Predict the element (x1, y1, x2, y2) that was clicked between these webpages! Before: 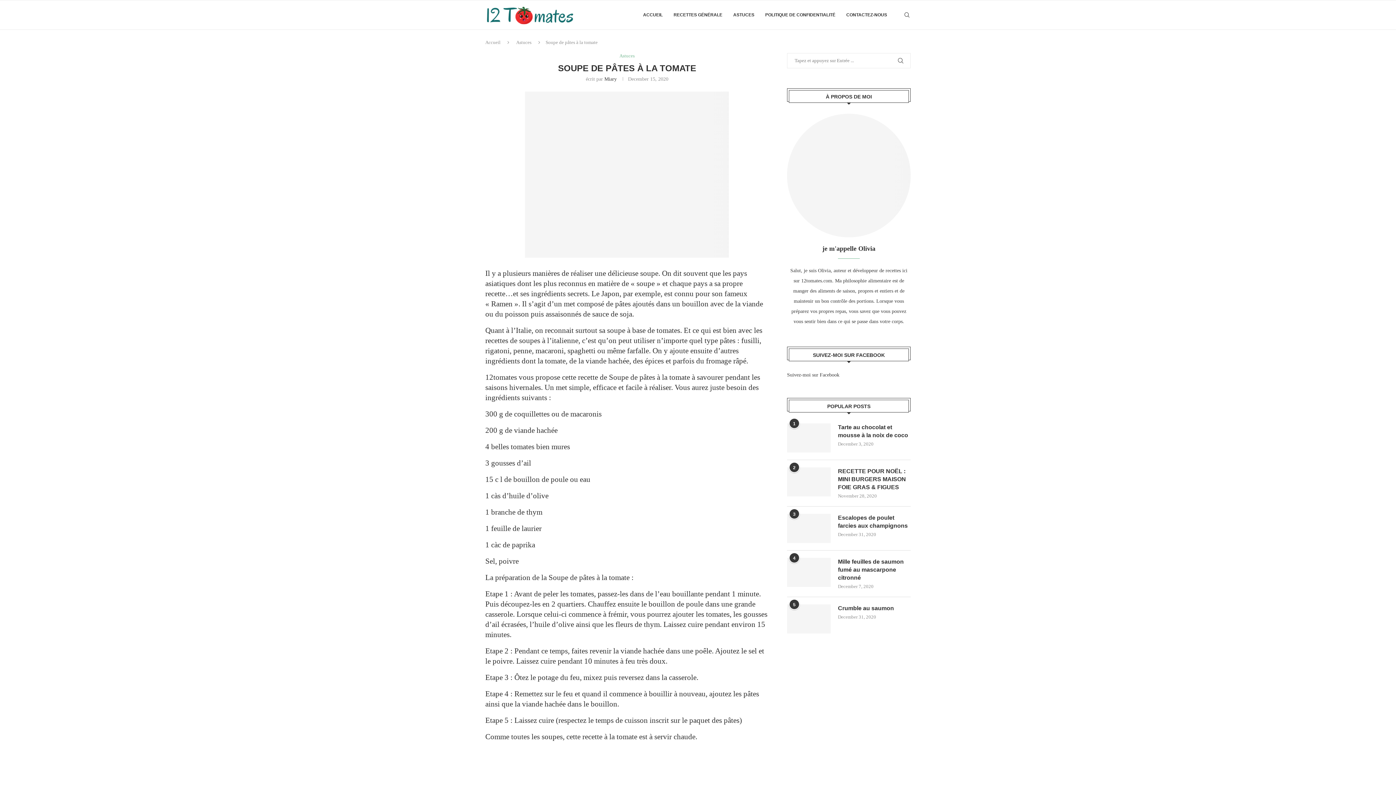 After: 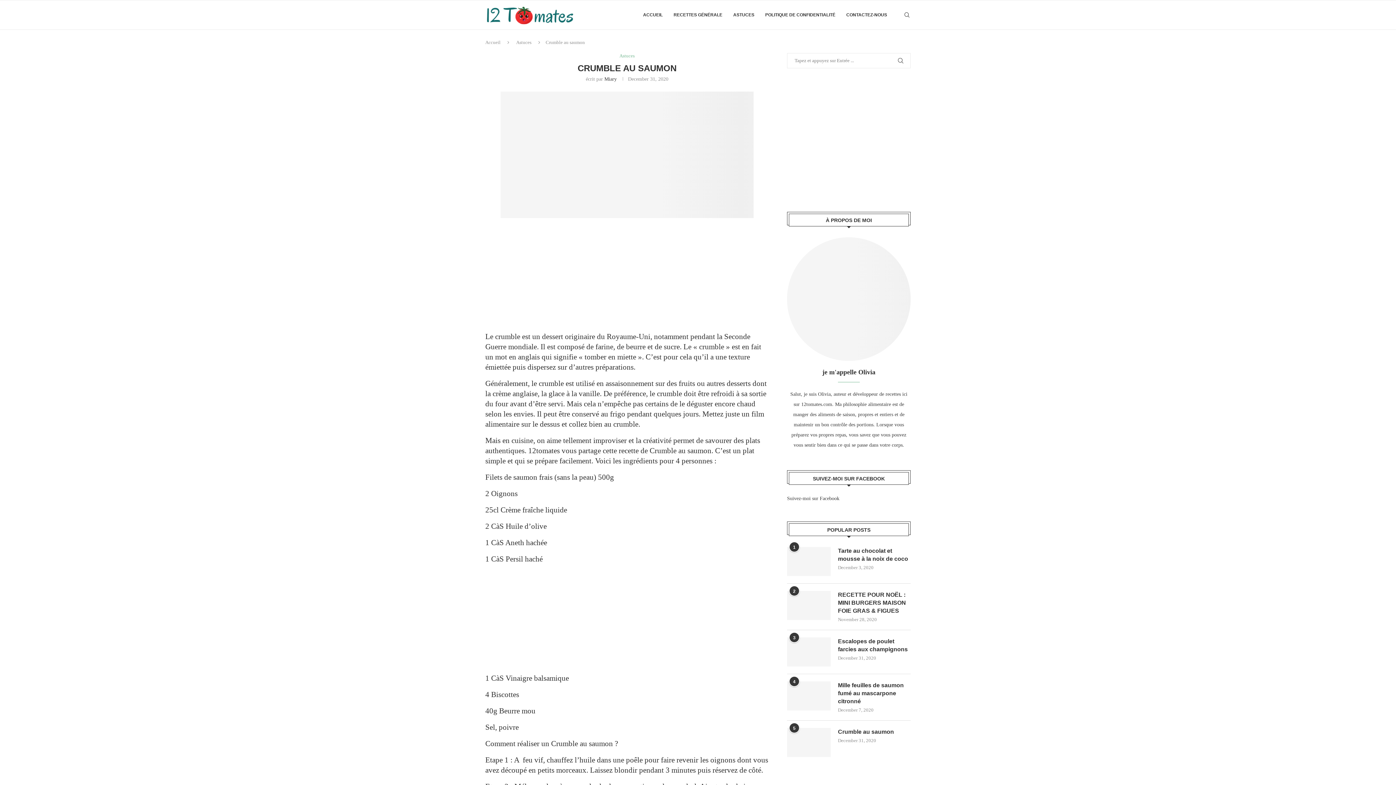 Action: bbox: (787, 604, 830, 633)